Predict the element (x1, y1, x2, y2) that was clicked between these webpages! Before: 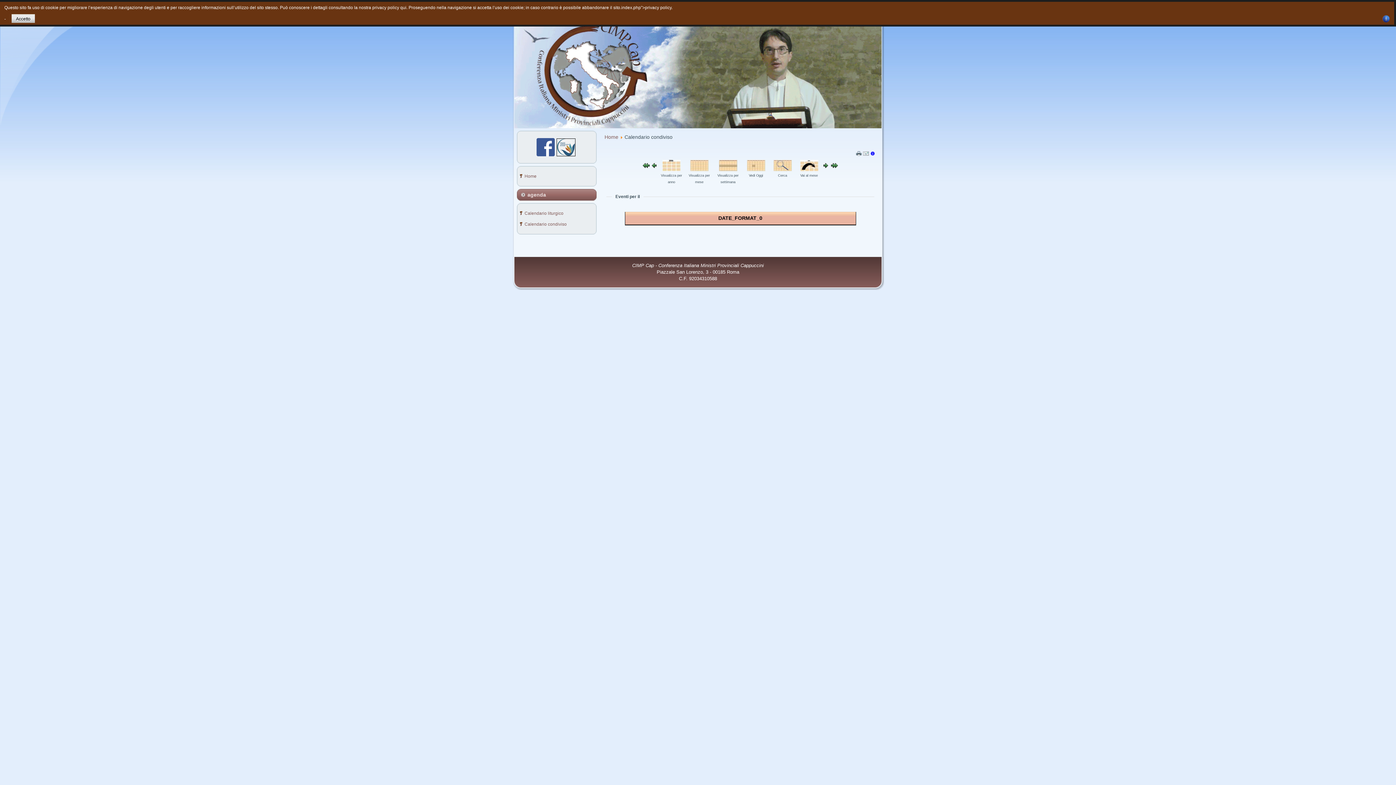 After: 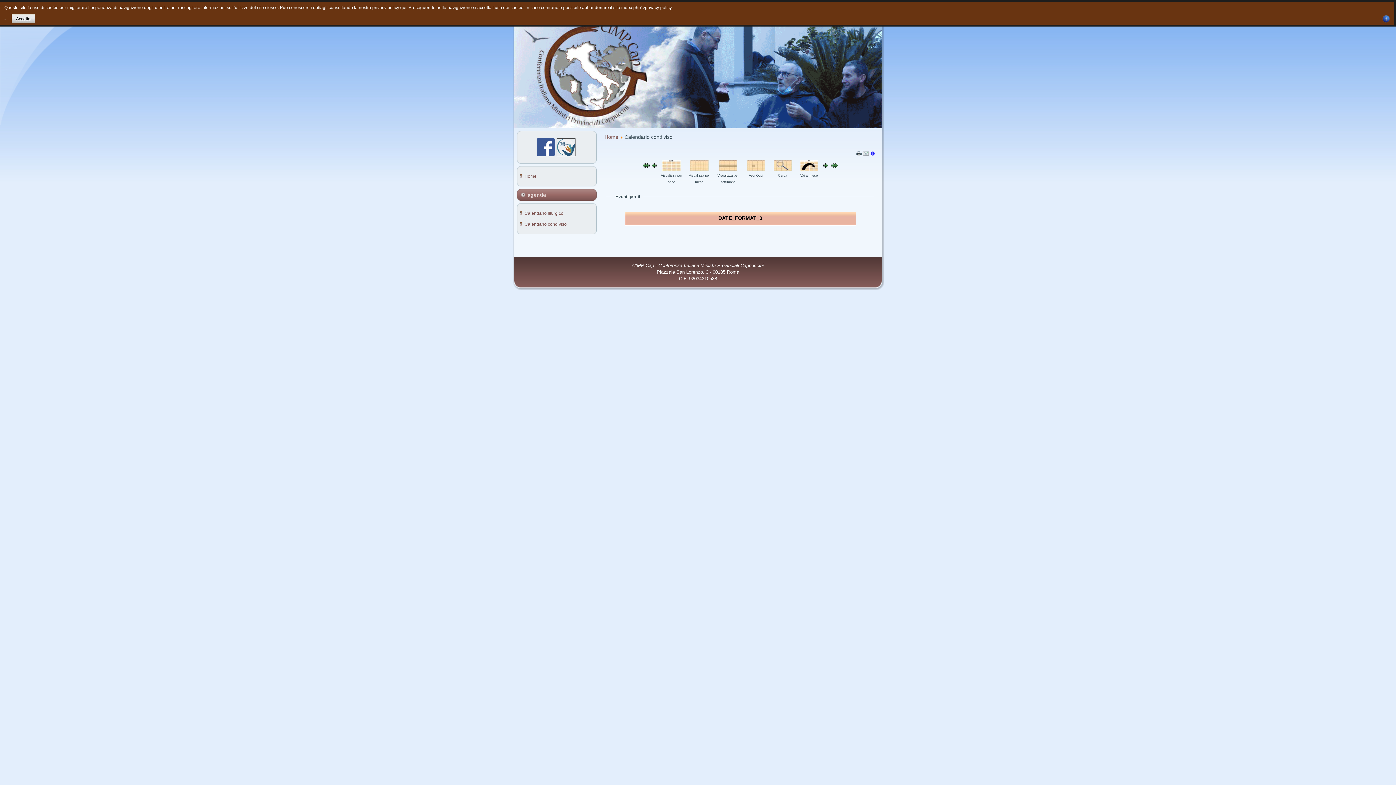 Action: bbox: (1382, 15, 1390, 20)